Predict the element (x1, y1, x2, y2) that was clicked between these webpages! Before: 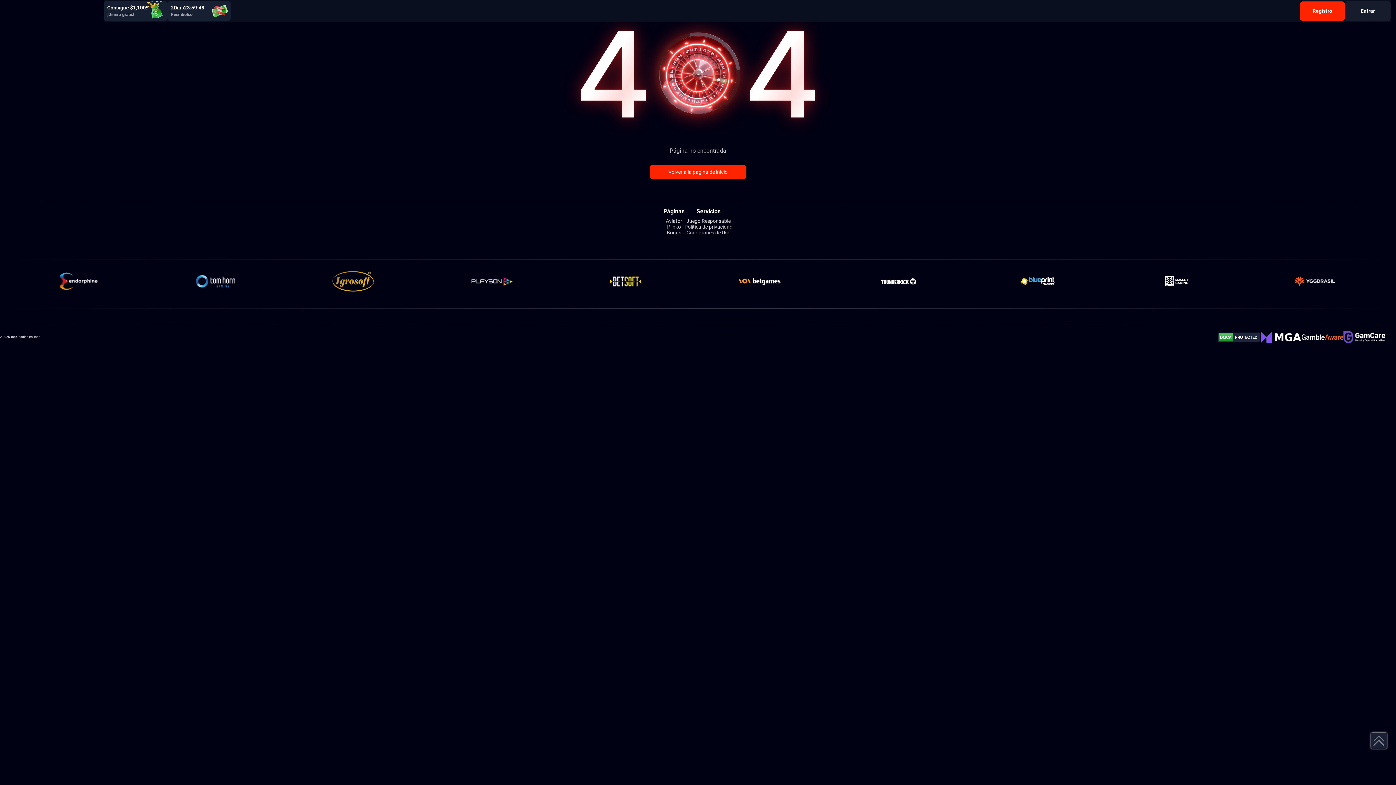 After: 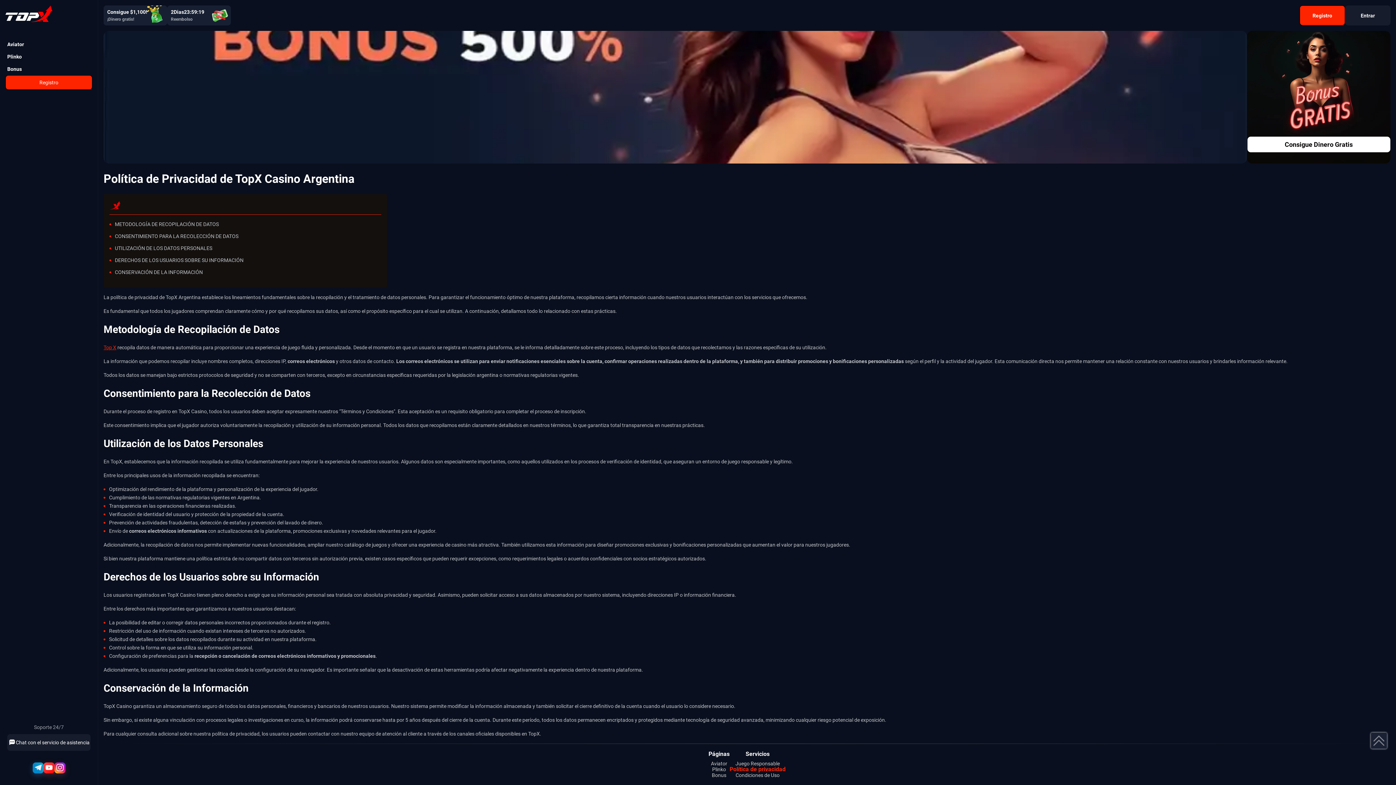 Action: bbox: (684, 224, 732, 229) label: Política de privacidad